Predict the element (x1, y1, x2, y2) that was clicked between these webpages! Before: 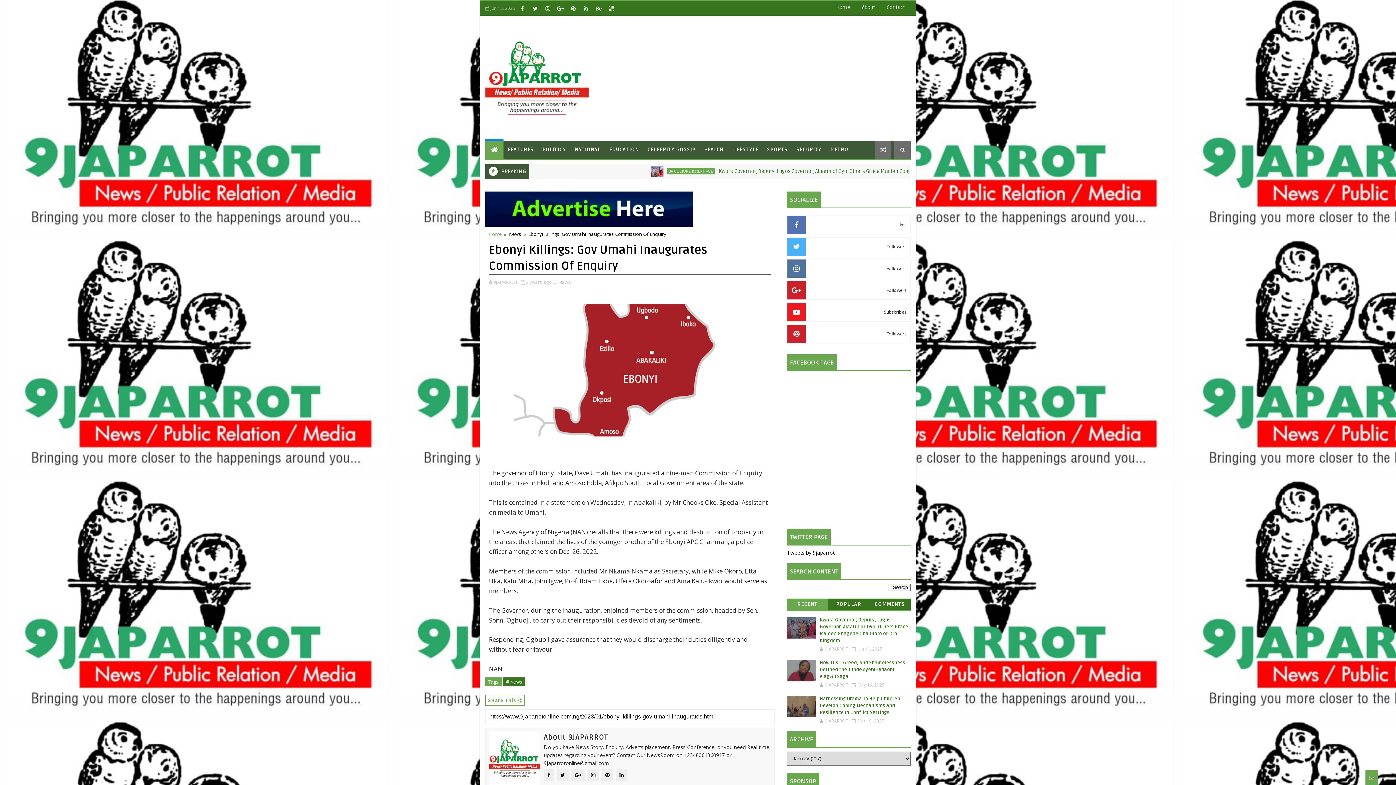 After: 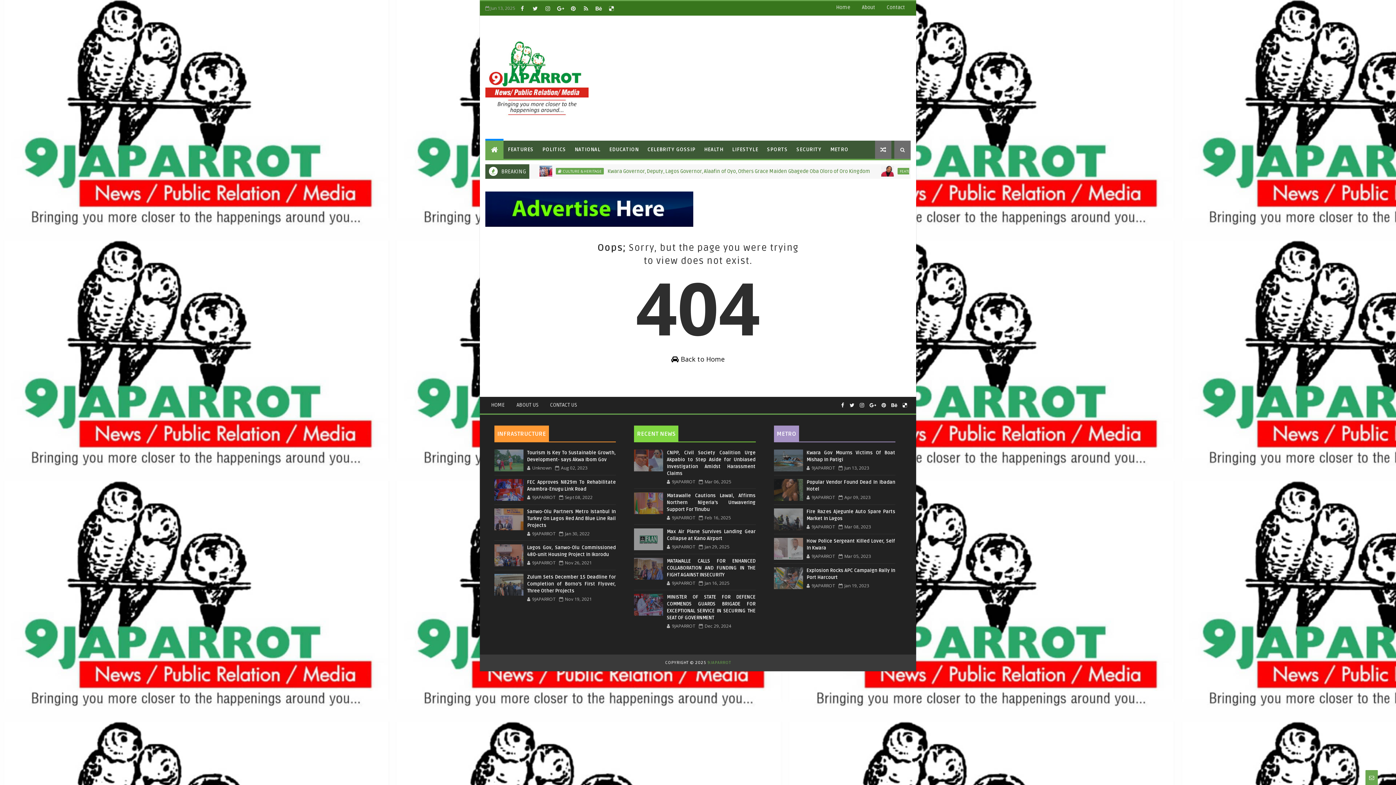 Action: bbox: (568, 2, 578, 13)